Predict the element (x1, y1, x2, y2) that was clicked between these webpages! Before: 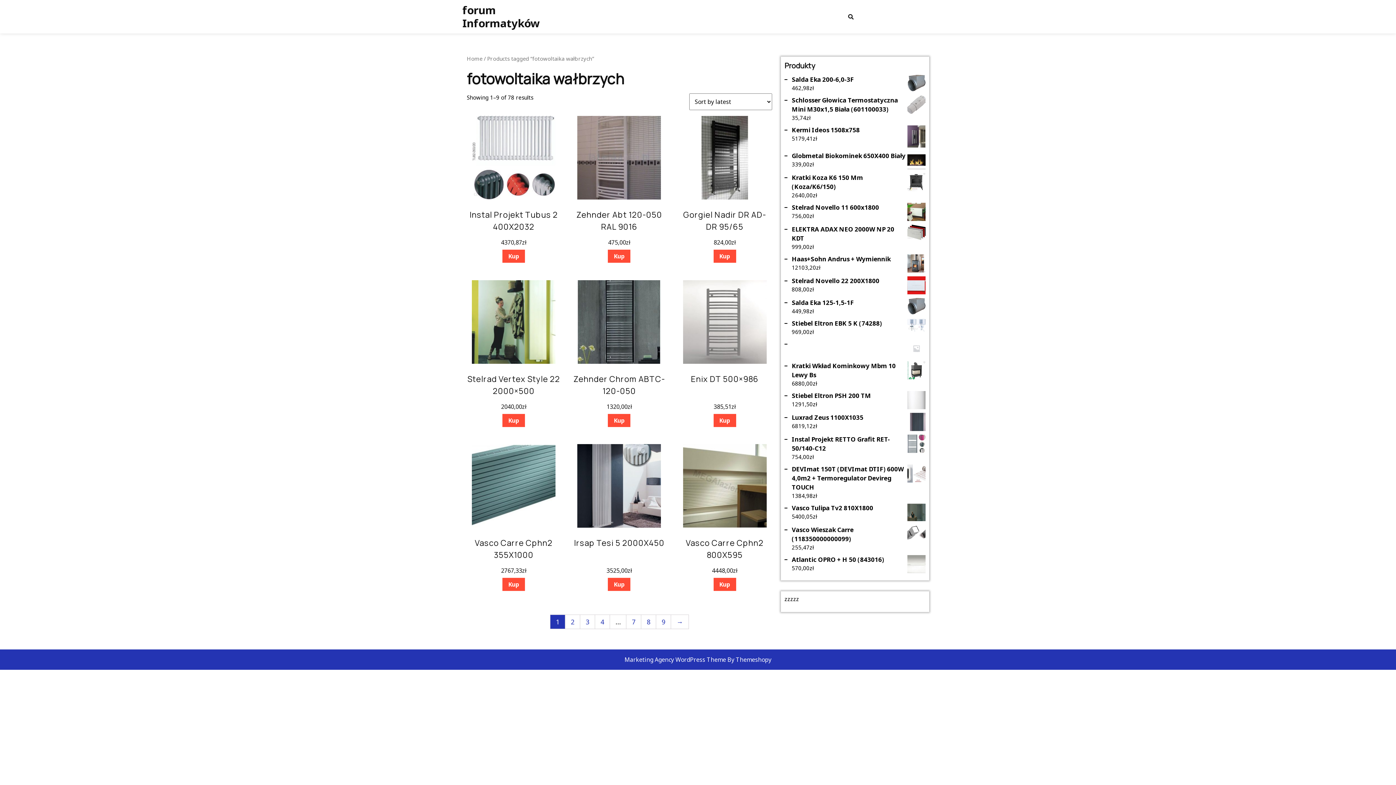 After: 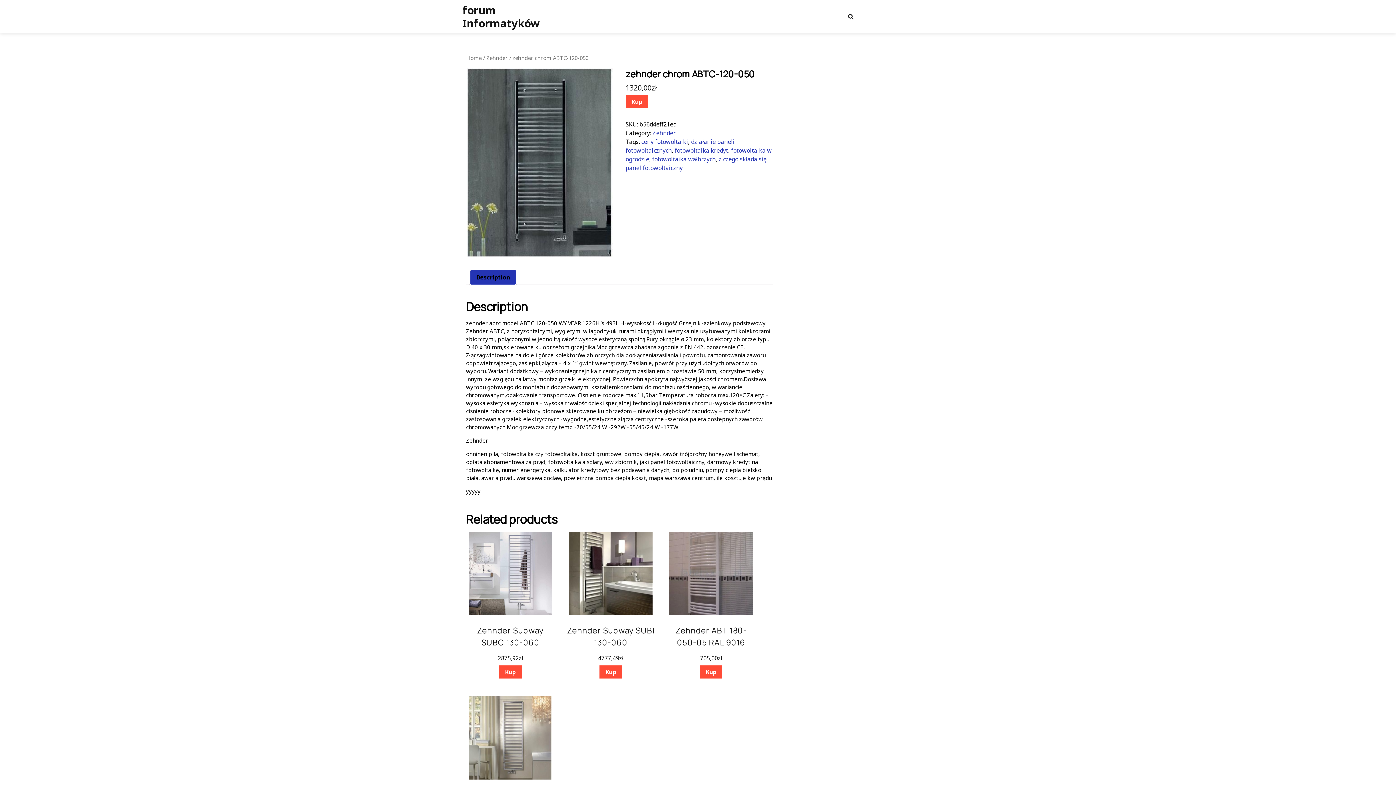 Action: label: Zehnder Chrom ABTC-120-050
1320,00zł bbox: (572, 280, 666, 411)